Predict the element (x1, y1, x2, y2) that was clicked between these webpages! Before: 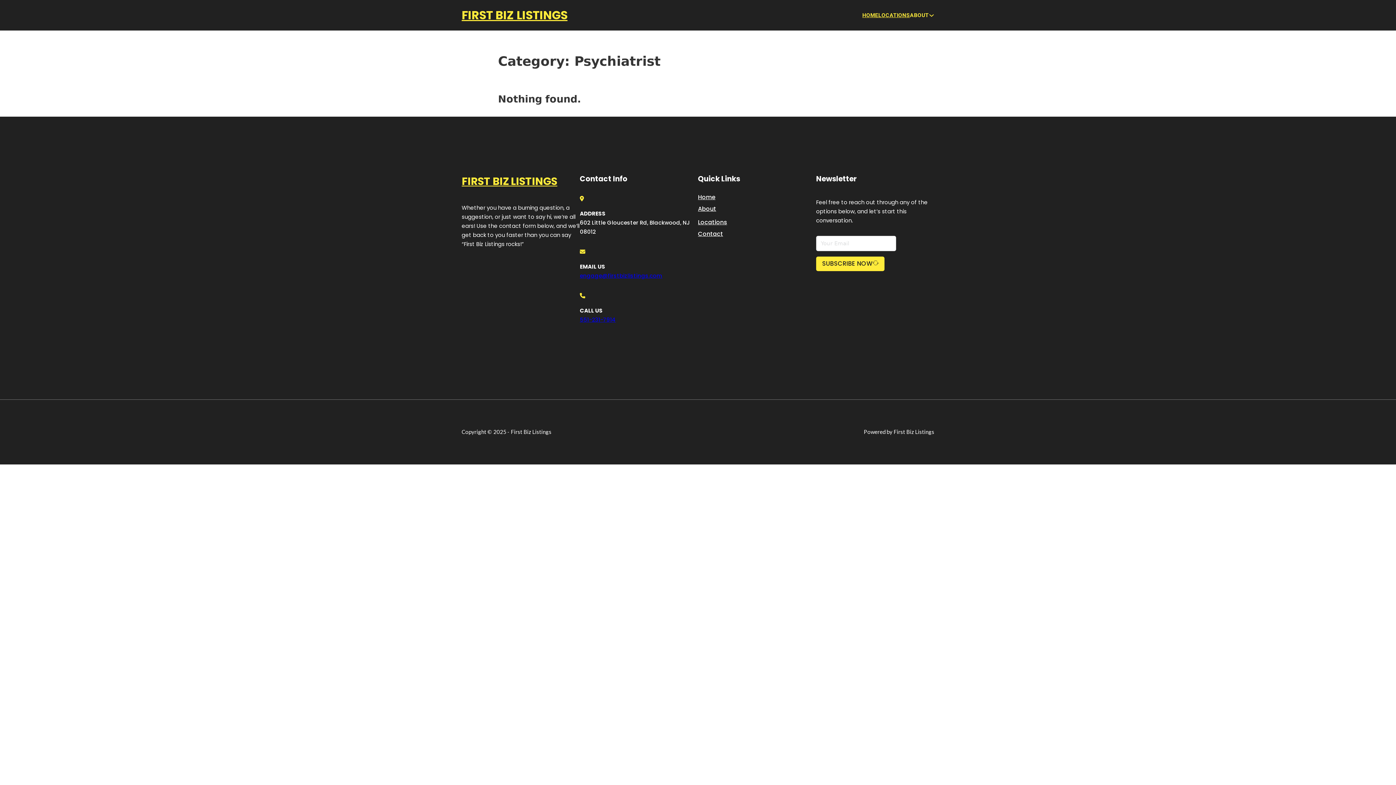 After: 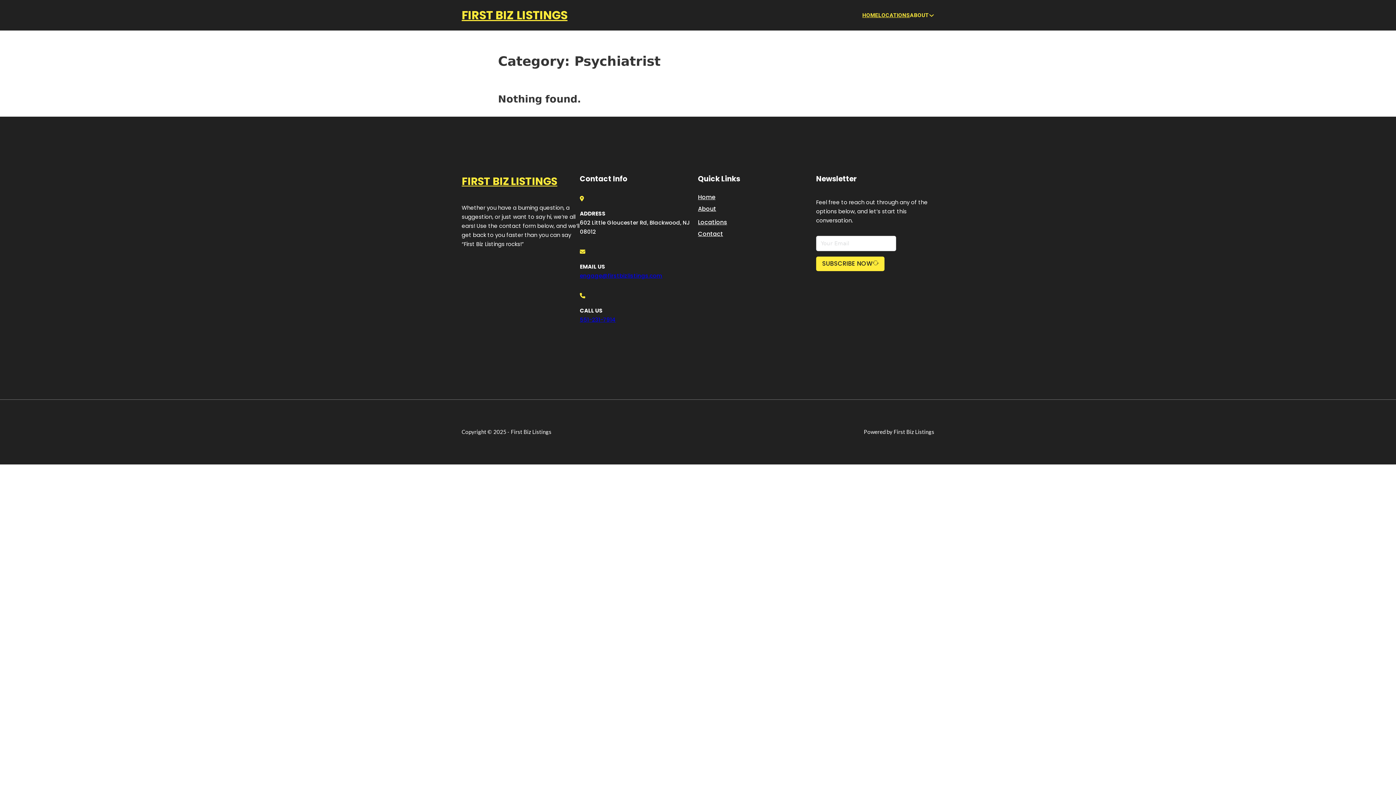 Action: bbox: (580, 271, 662, 279) label: engage@firstbizlistings.com